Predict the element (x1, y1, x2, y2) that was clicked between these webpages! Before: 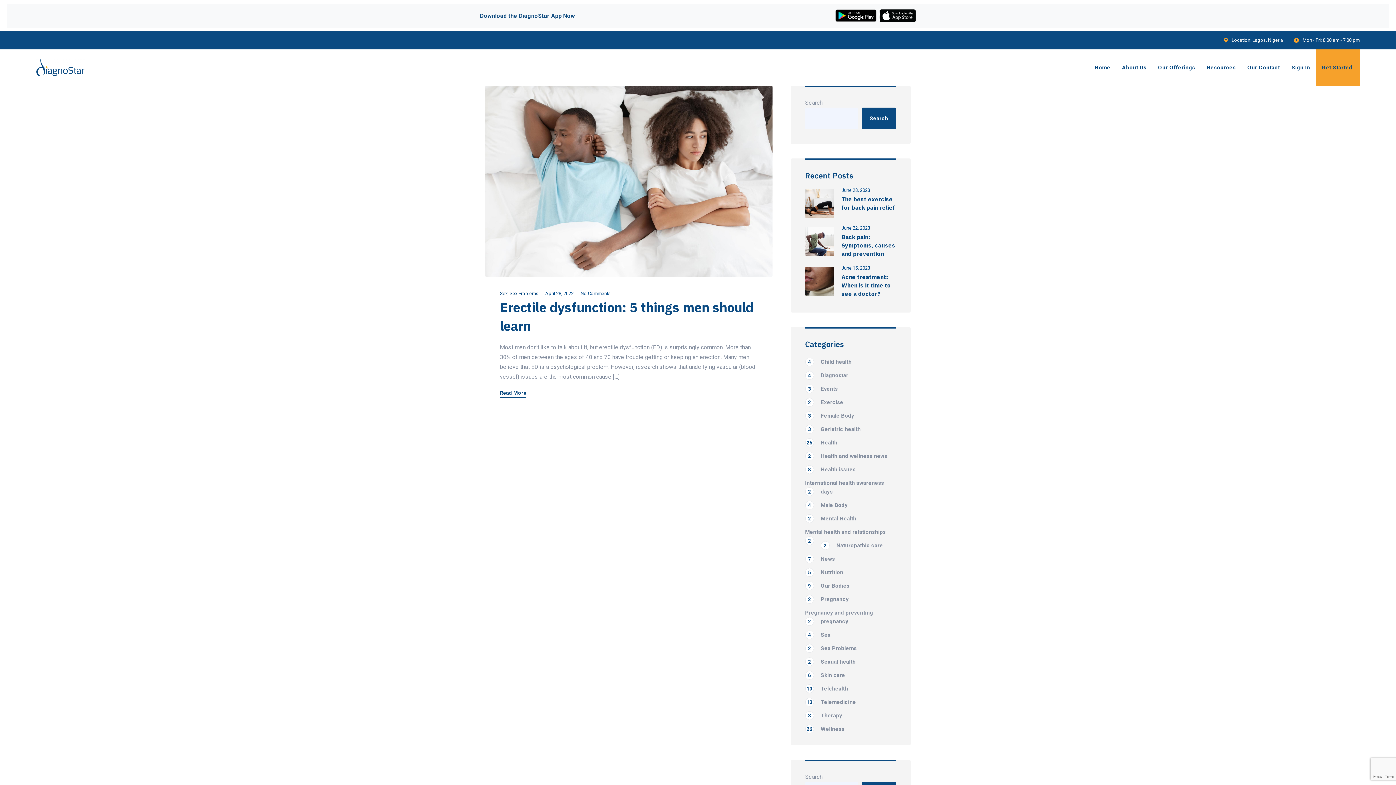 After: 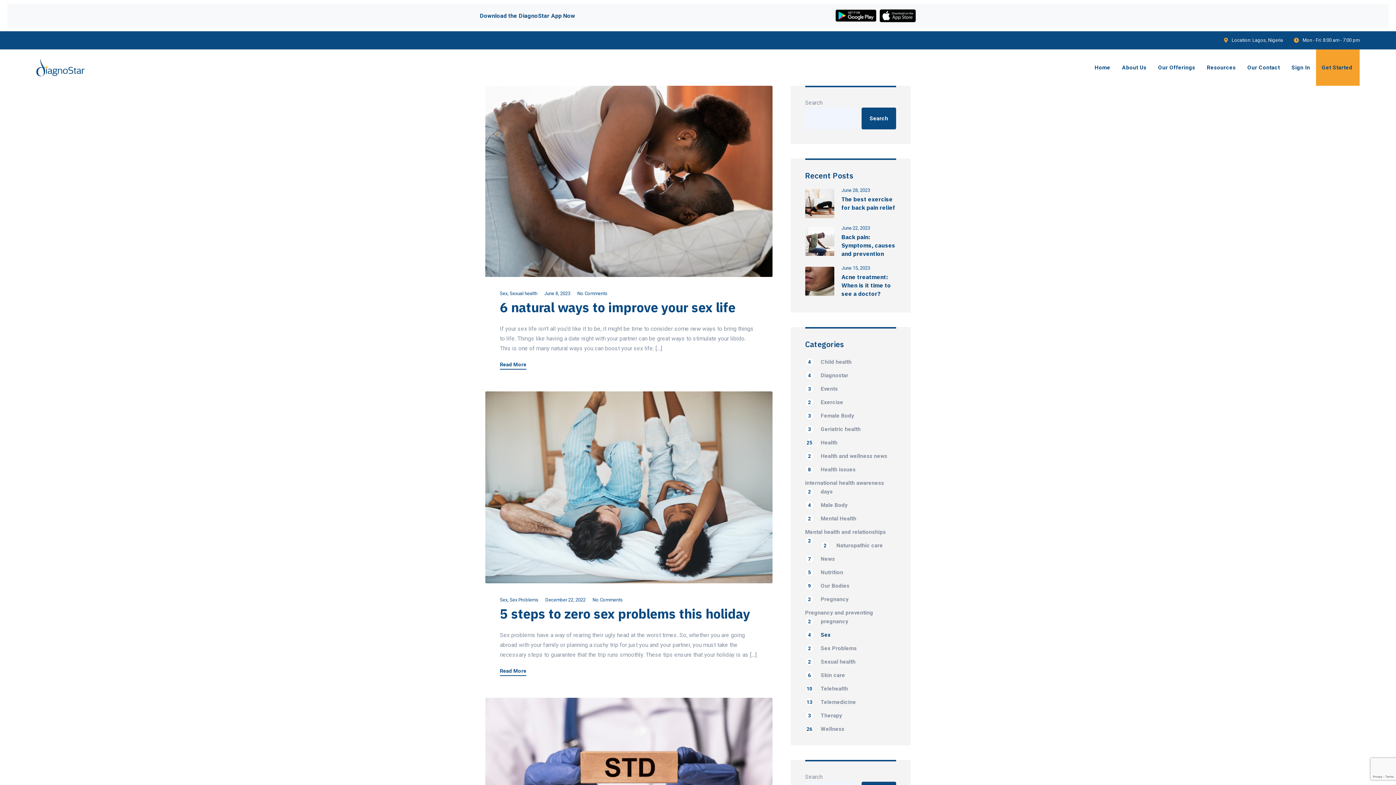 Action: label: Sex bbox: (500, 291, 507, 296)